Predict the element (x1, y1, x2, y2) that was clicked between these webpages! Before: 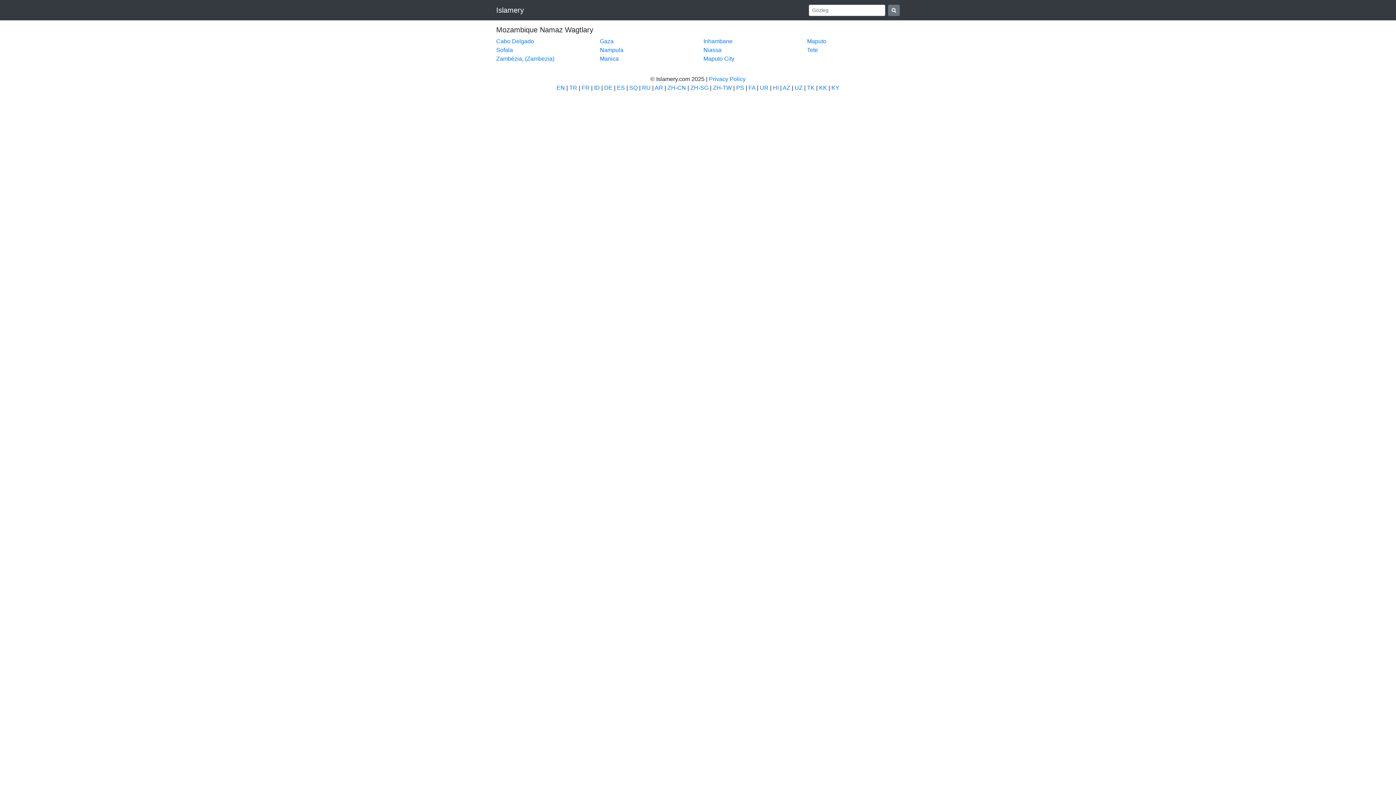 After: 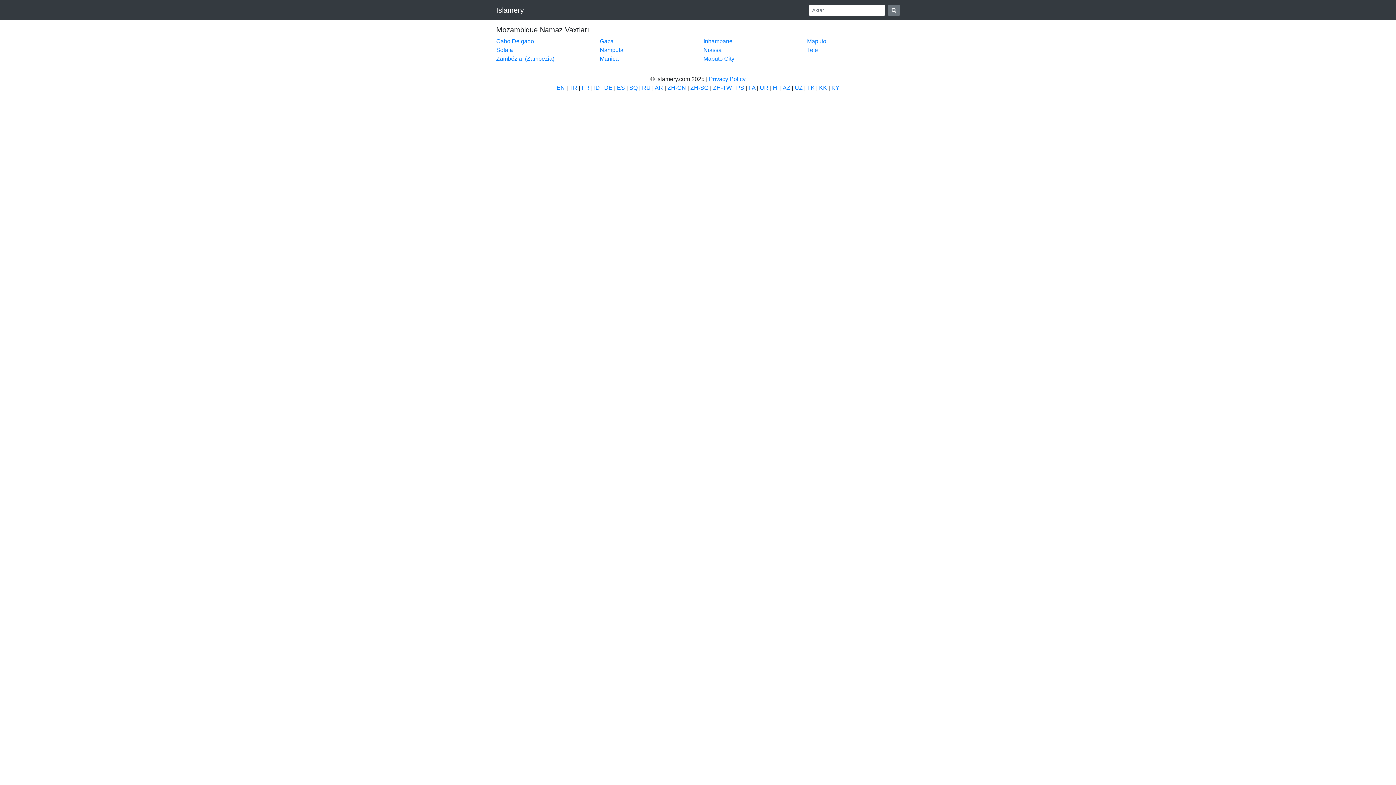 Action: label: AZ bbox: (782, 84, 790, 90)